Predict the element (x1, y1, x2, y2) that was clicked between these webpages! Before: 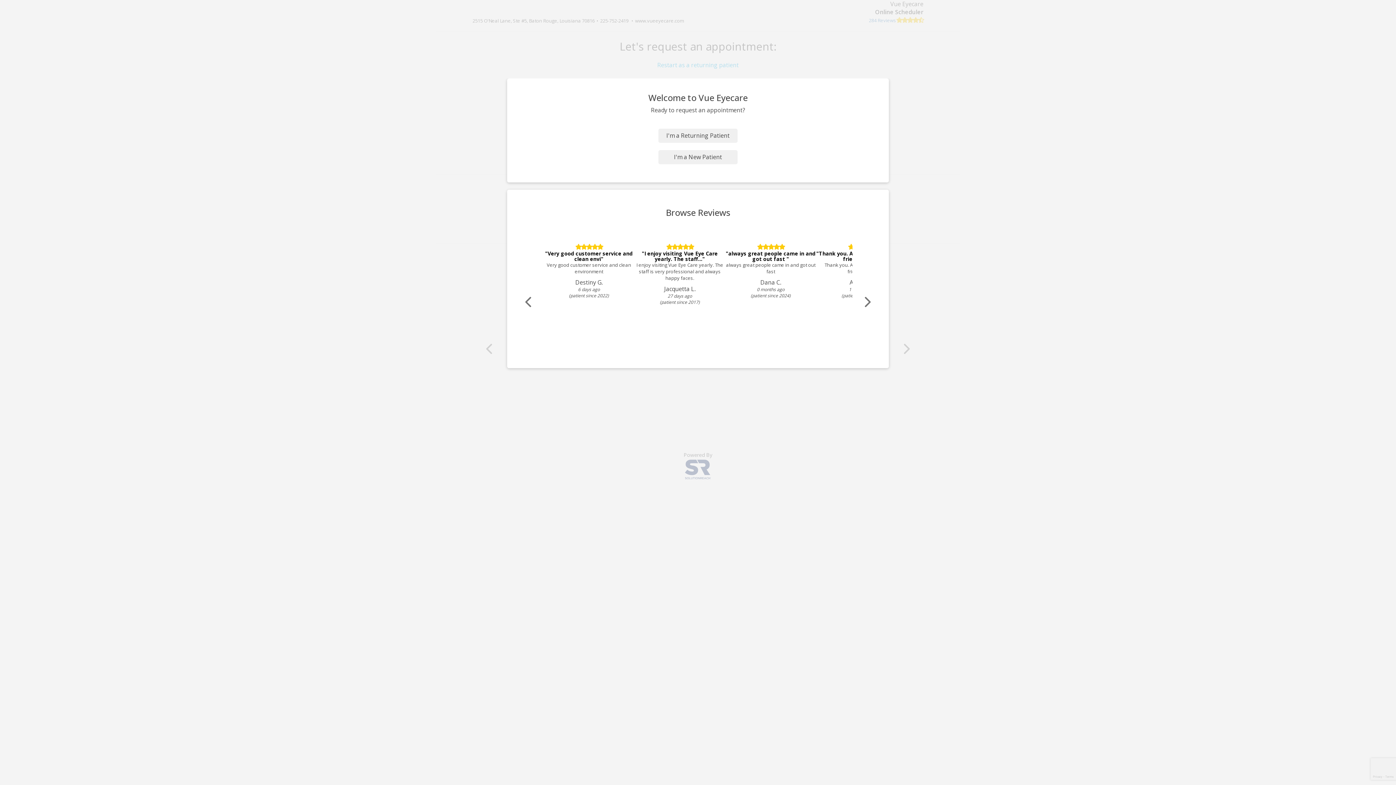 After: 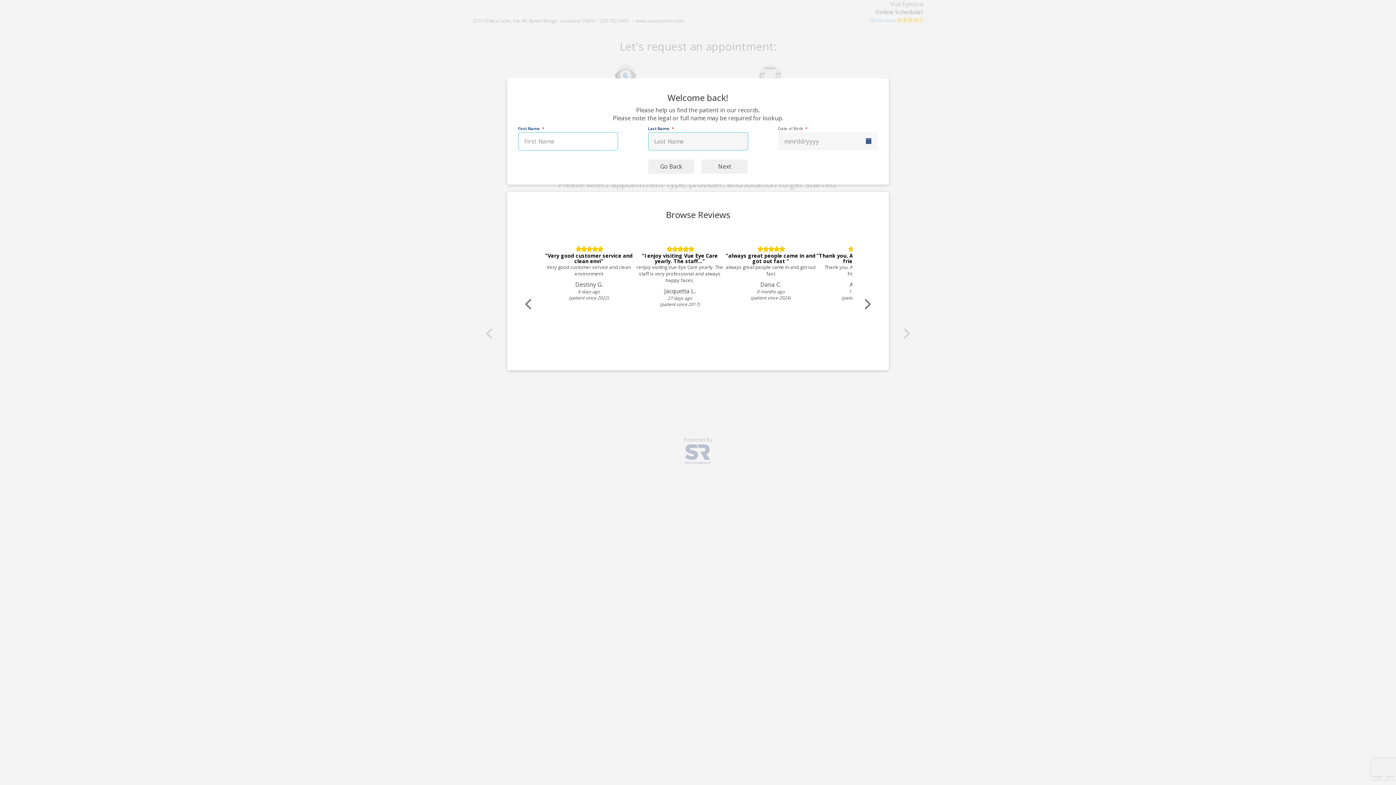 Action: bbox: (658, 128, 737, 142) label: I'm a Returning Patient